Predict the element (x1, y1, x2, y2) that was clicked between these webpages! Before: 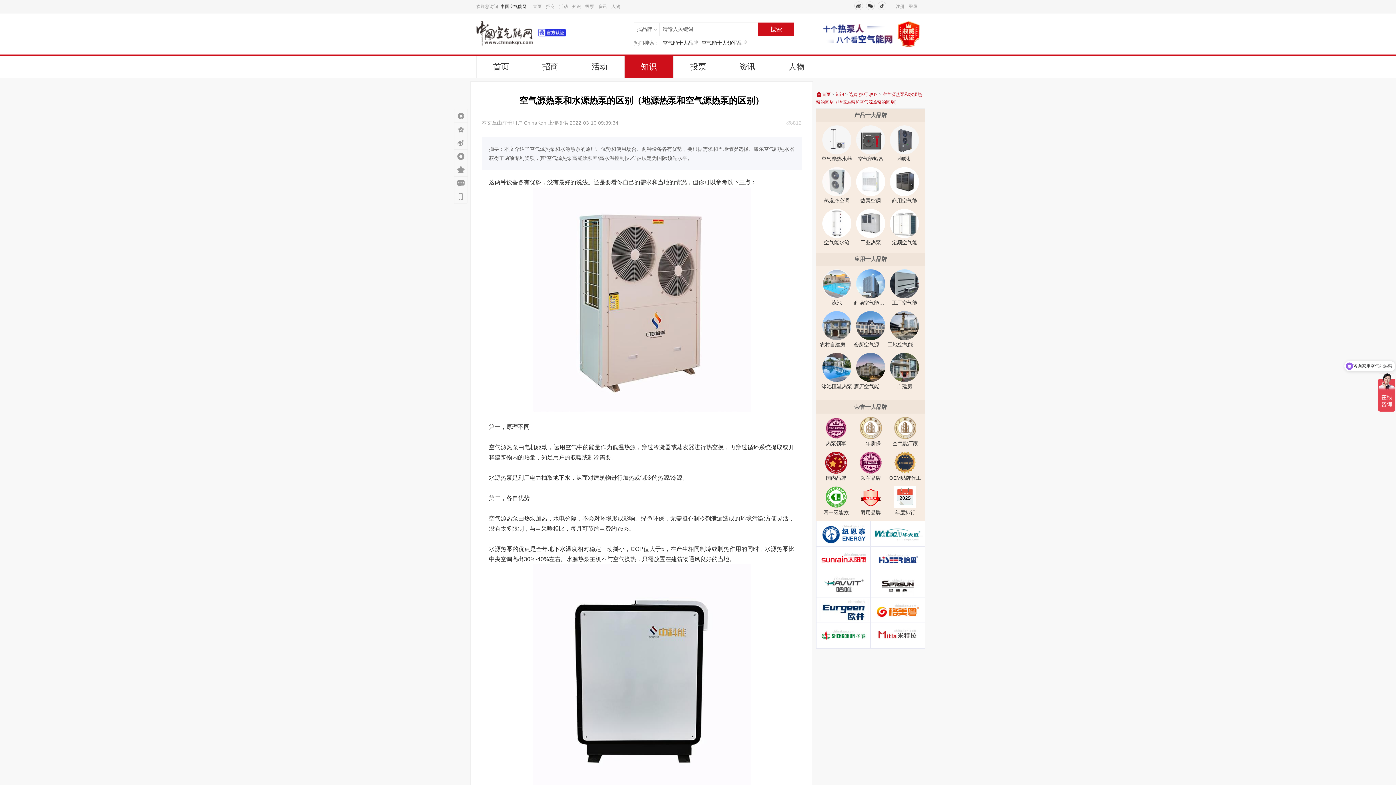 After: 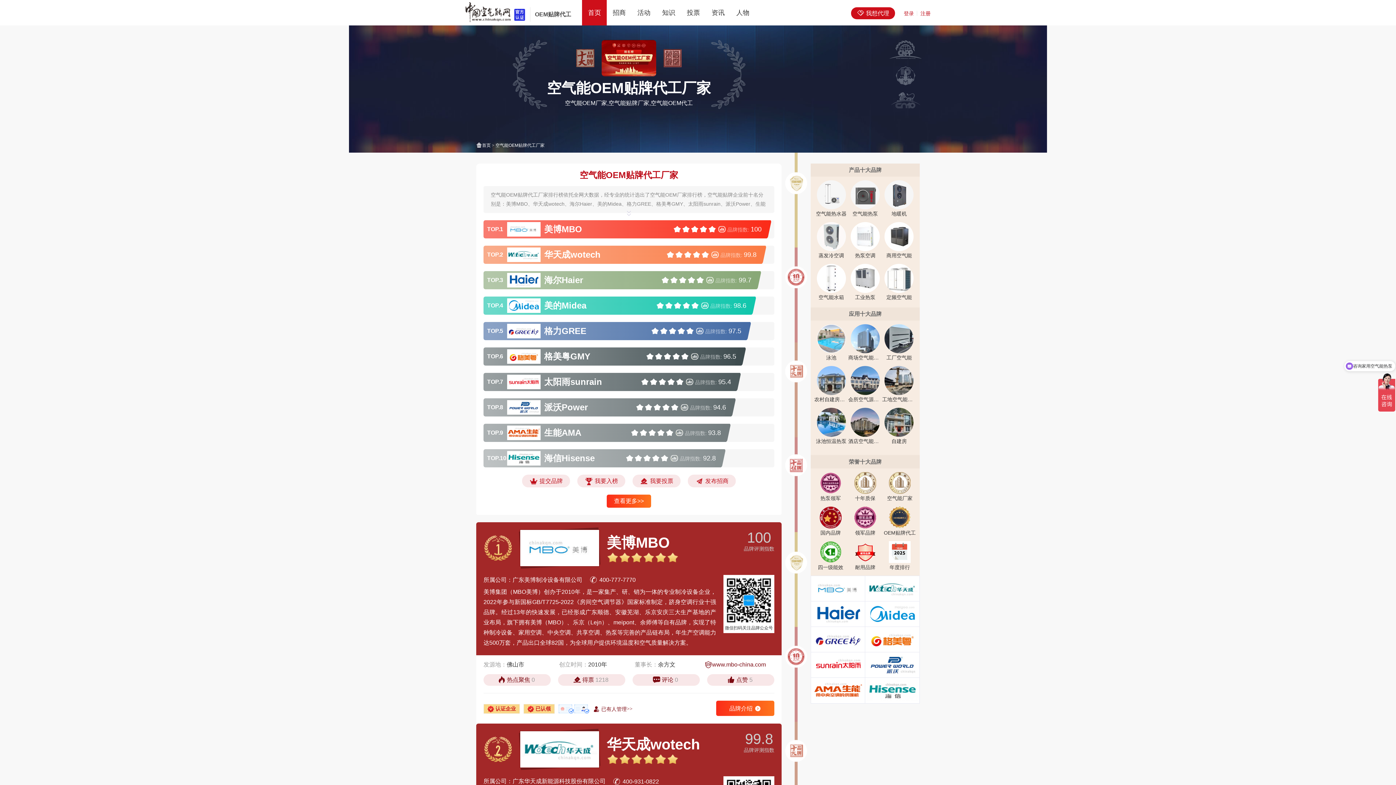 Action: label: OEM贴牌代工 bbox: (889, 459, 921, 482)